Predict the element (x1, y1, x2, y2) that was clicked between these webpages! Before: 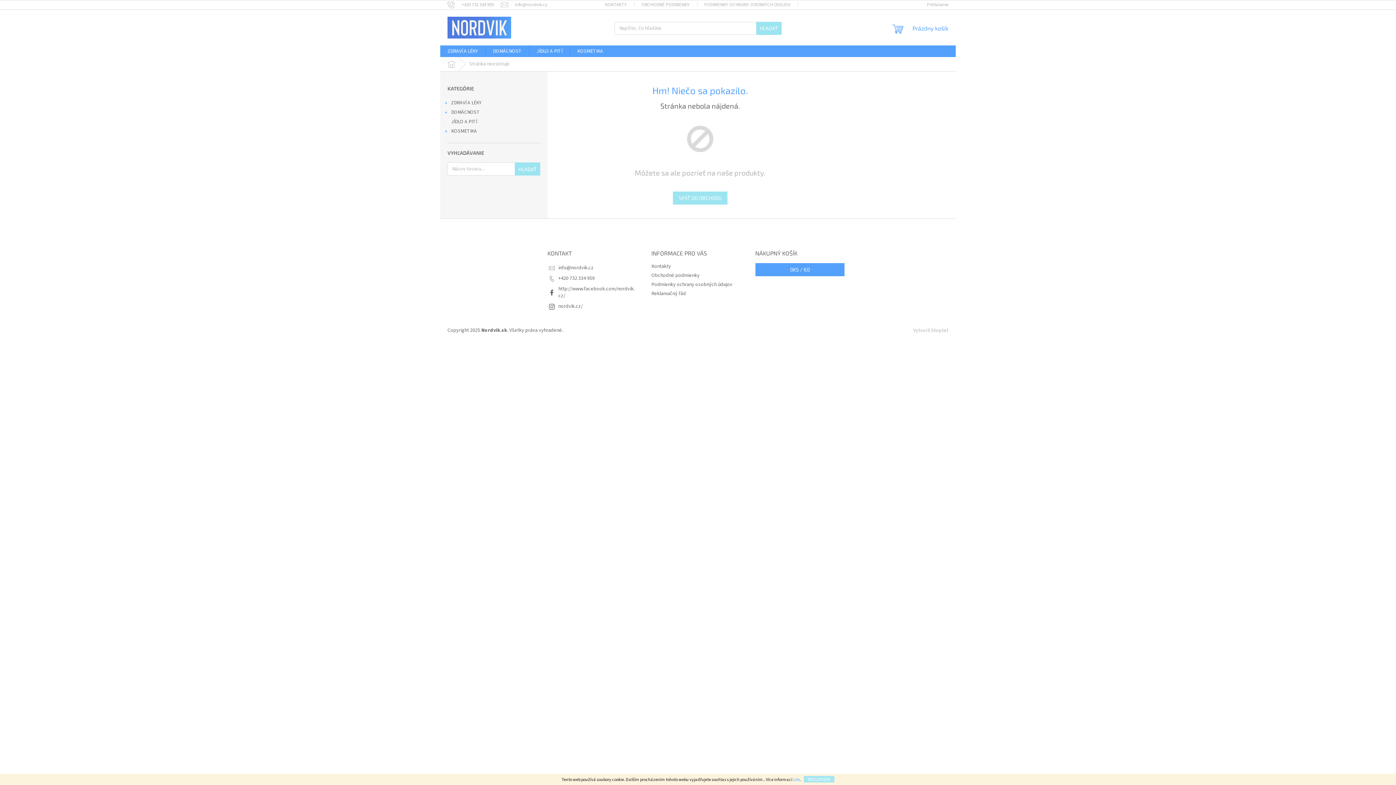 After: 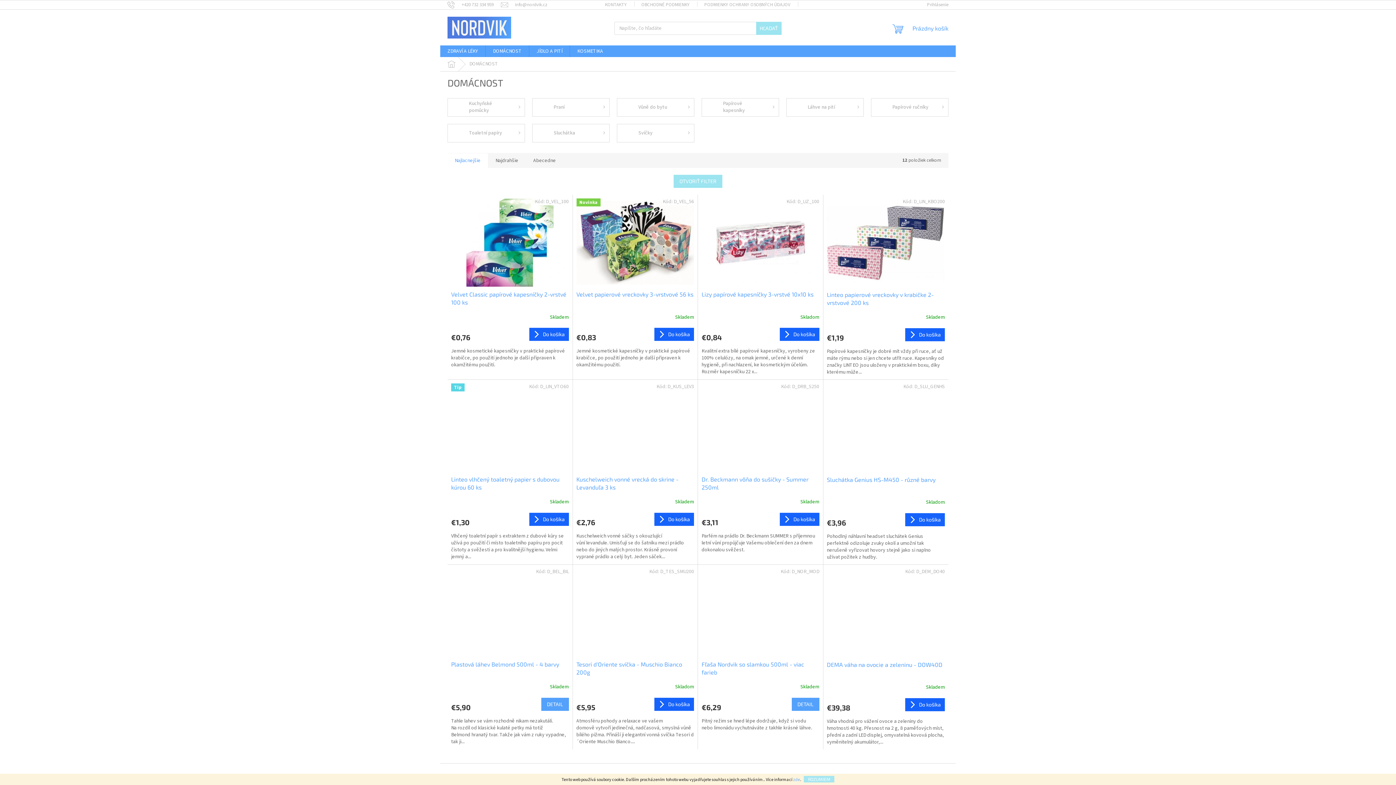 Action: bbox: (440, 107, 547, 117) label: DOMÁCNOST
 